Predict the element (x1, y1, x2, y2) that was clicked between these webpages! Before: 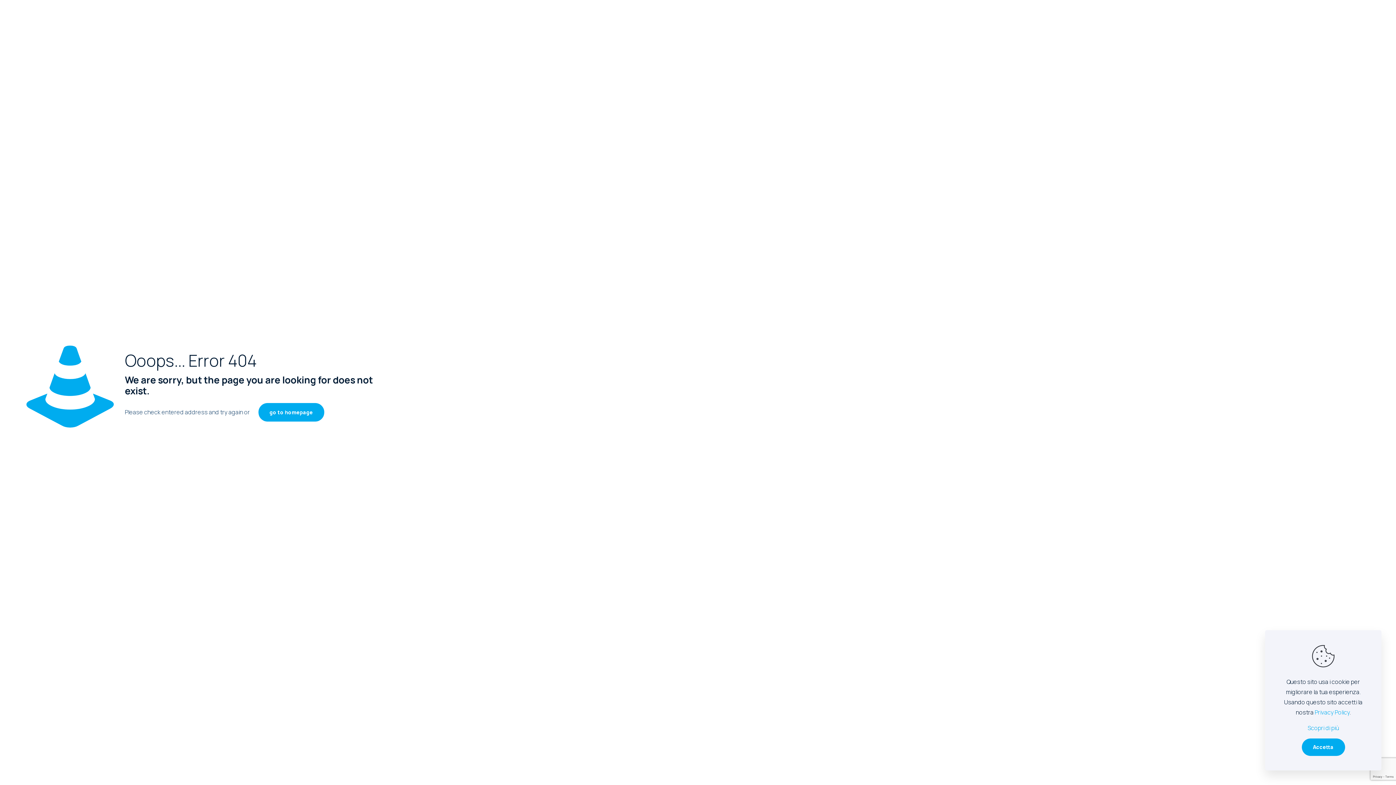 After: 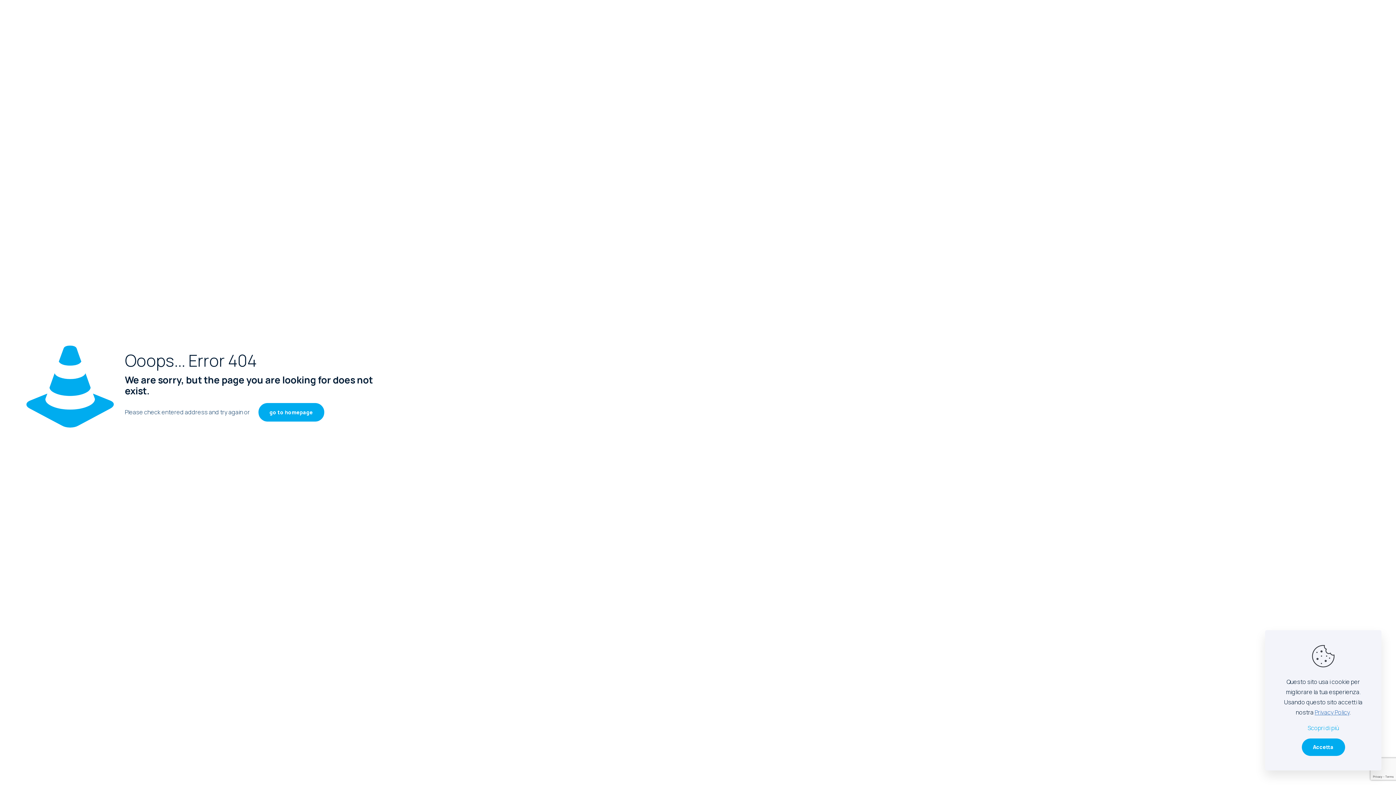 Action: label: Privacy Policy bbox: (1315, 708, 1350, 716)